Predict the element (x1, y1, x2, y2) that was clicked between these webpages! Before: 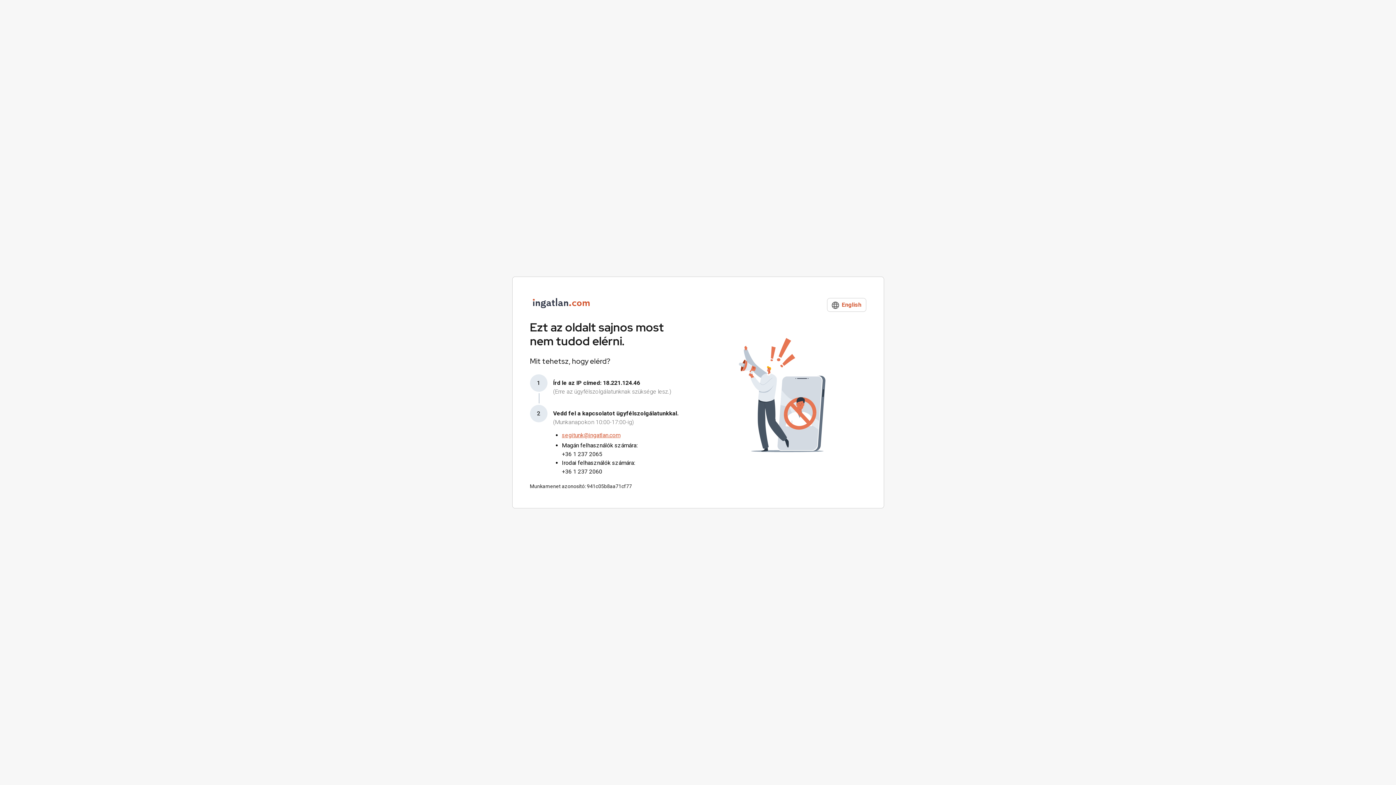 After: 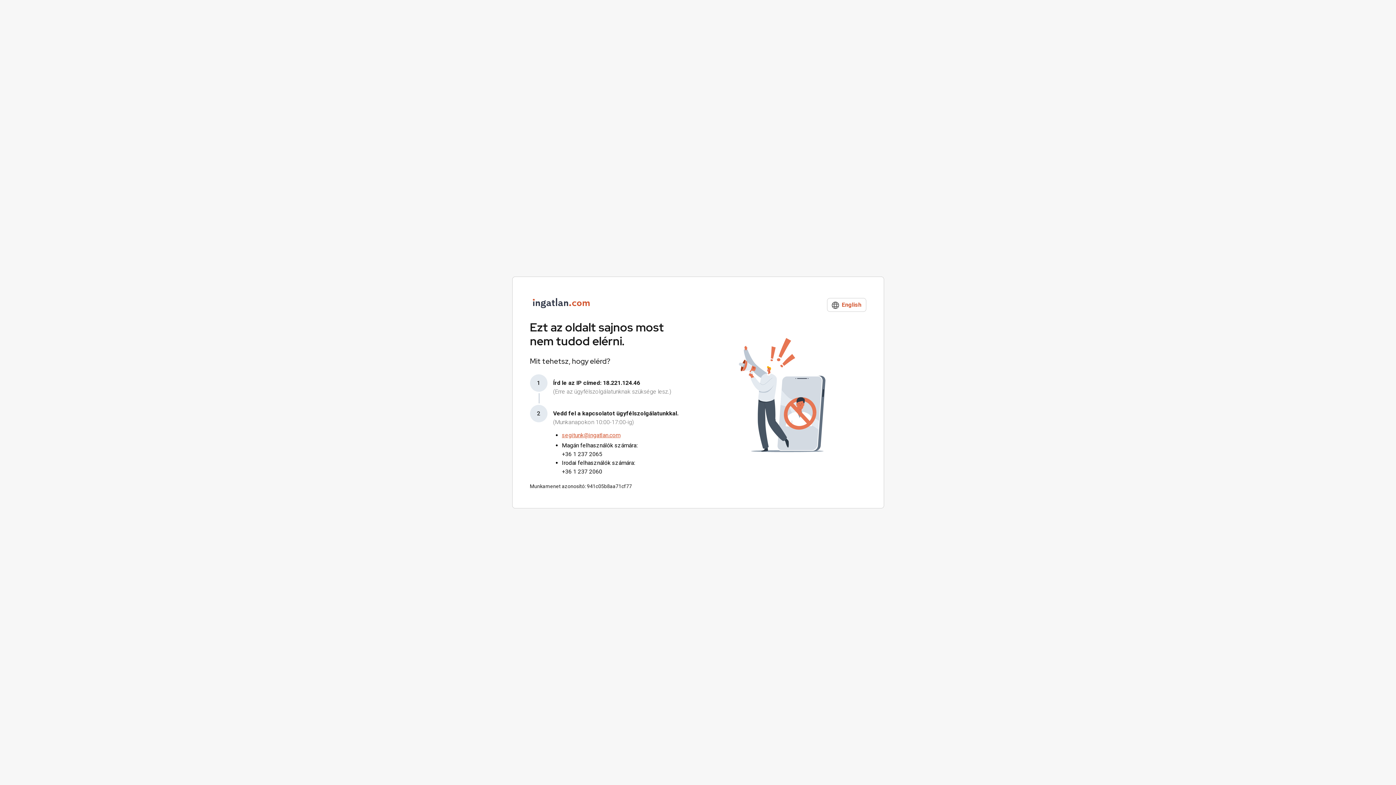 Action: label: +36 1 237 2060 bbox: (562, 467, 678, 476)